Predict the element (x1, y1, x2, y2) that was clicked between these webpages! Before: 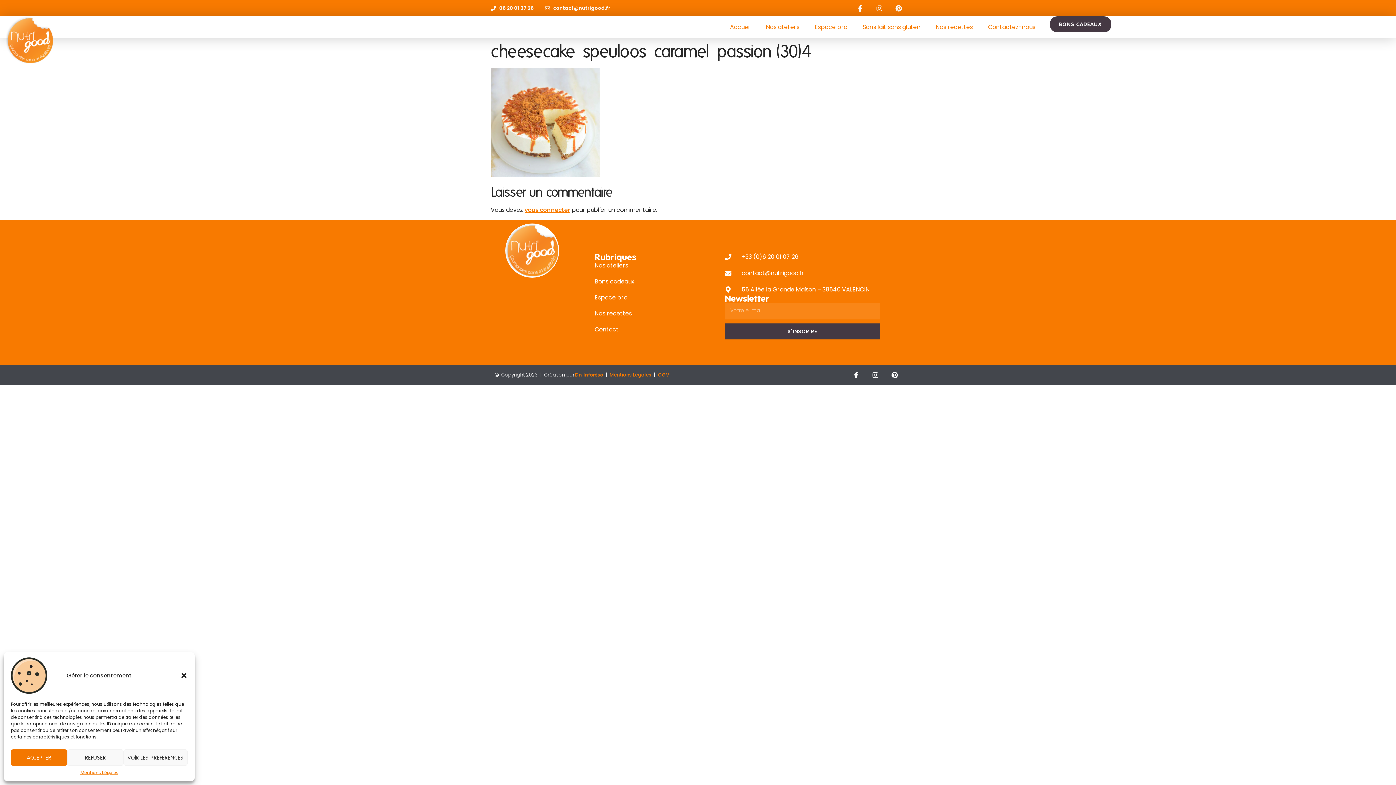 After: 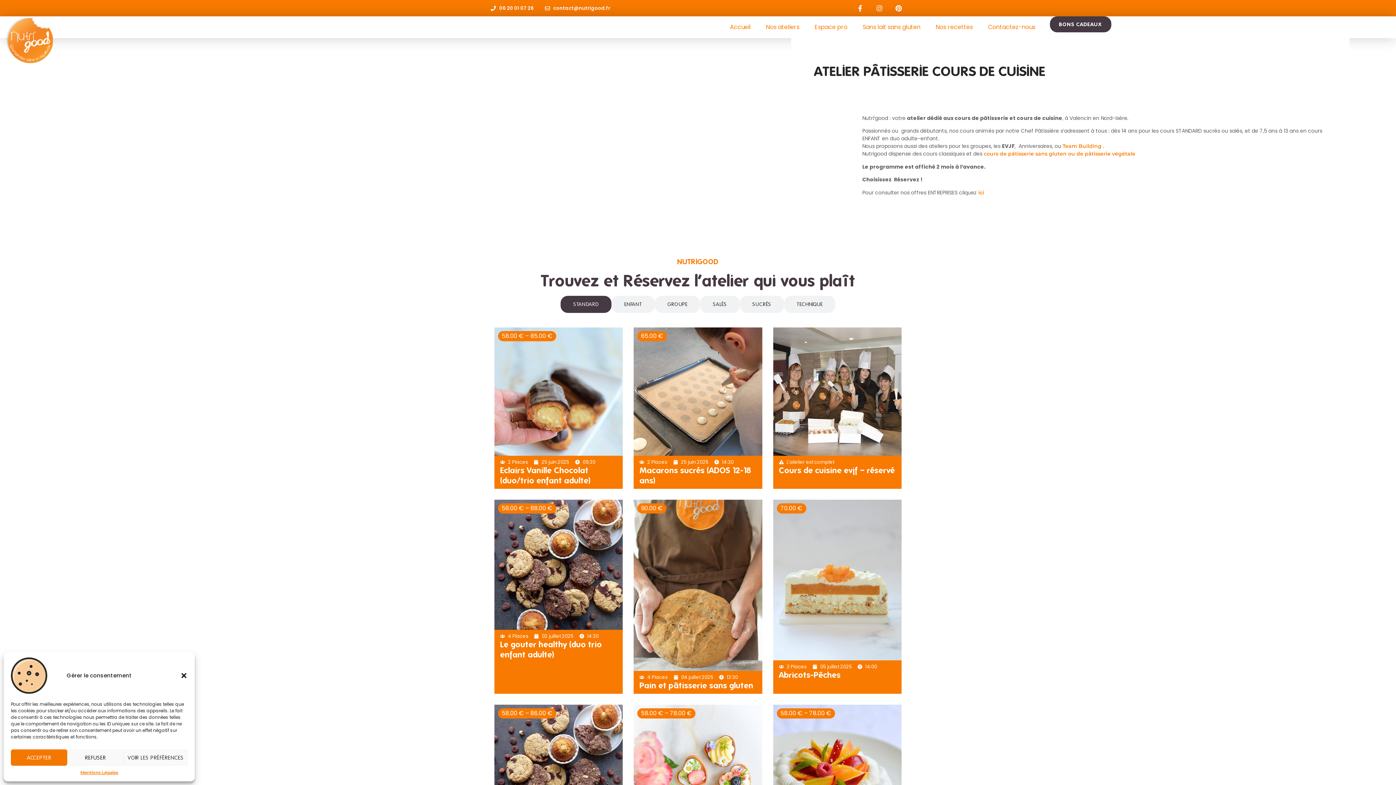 Action: bbox: (763, 16, 802, 38) label: Nos ateliers